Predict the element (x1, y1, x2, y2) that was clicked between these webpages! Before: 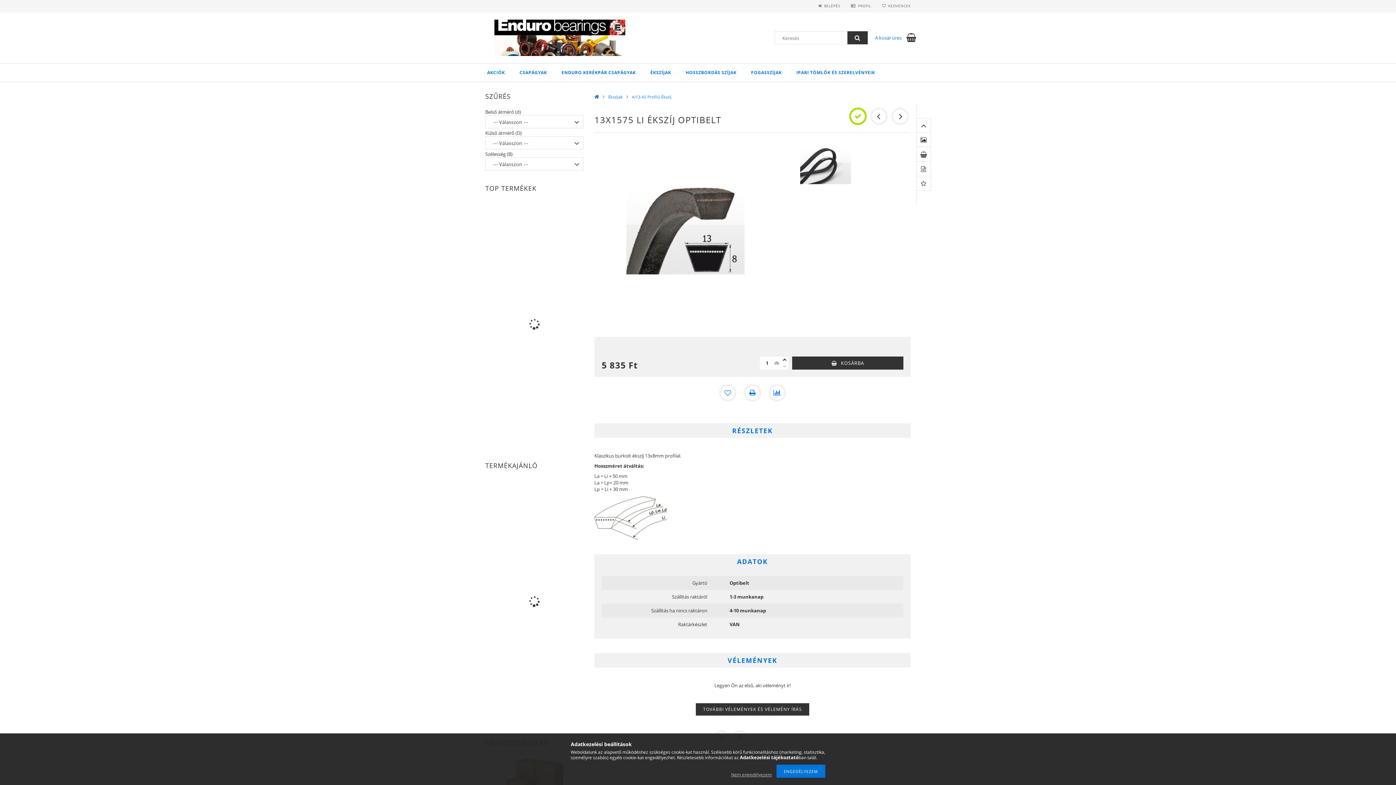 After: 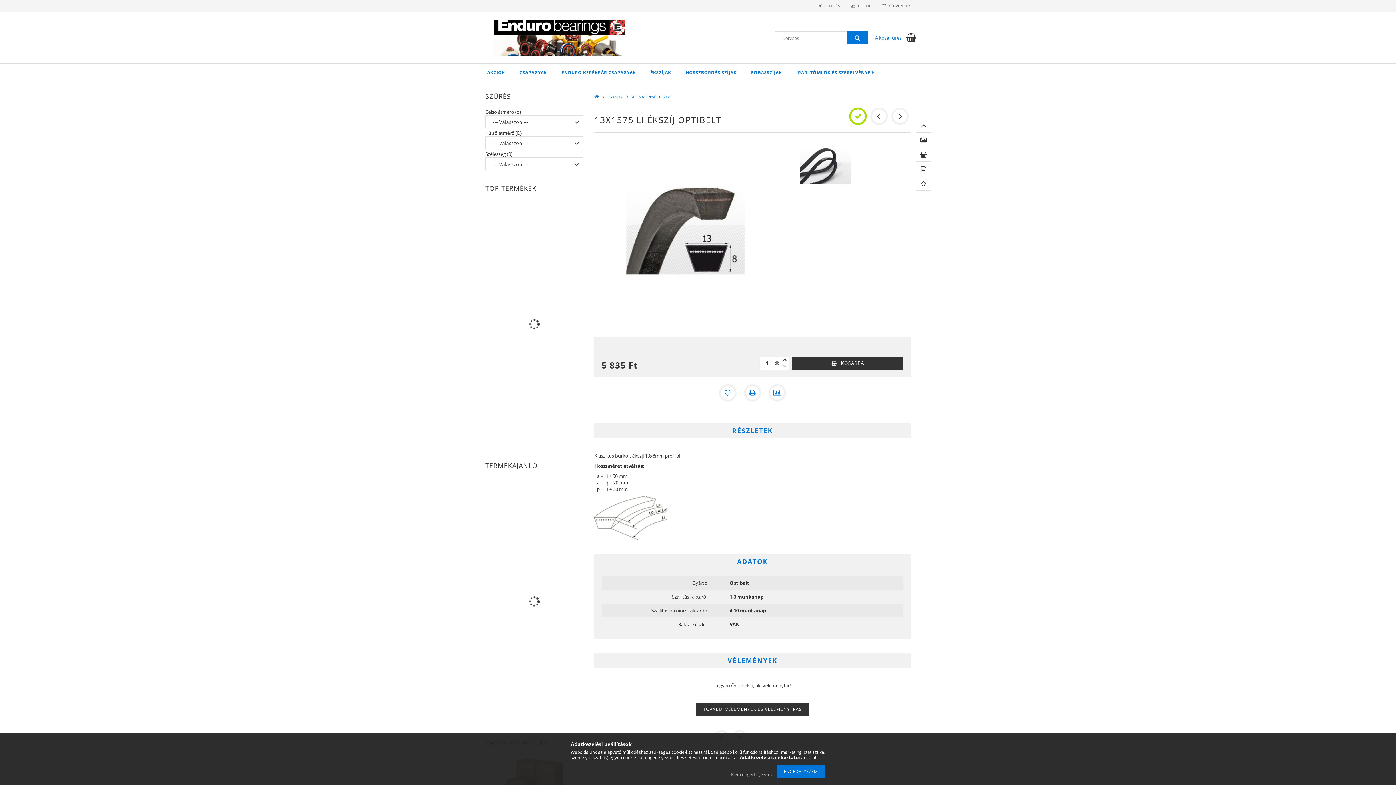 Action: bbox: (847, 31, 868, 44)